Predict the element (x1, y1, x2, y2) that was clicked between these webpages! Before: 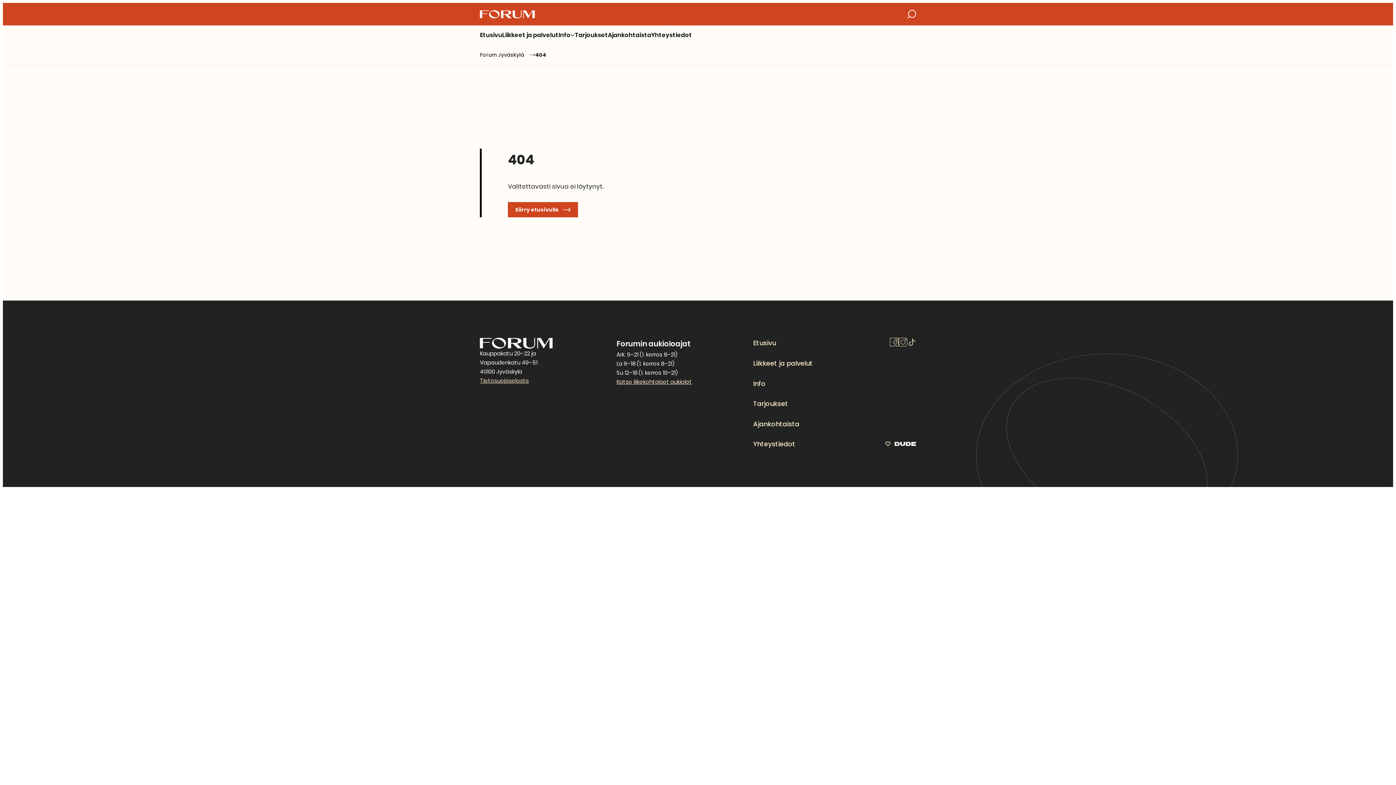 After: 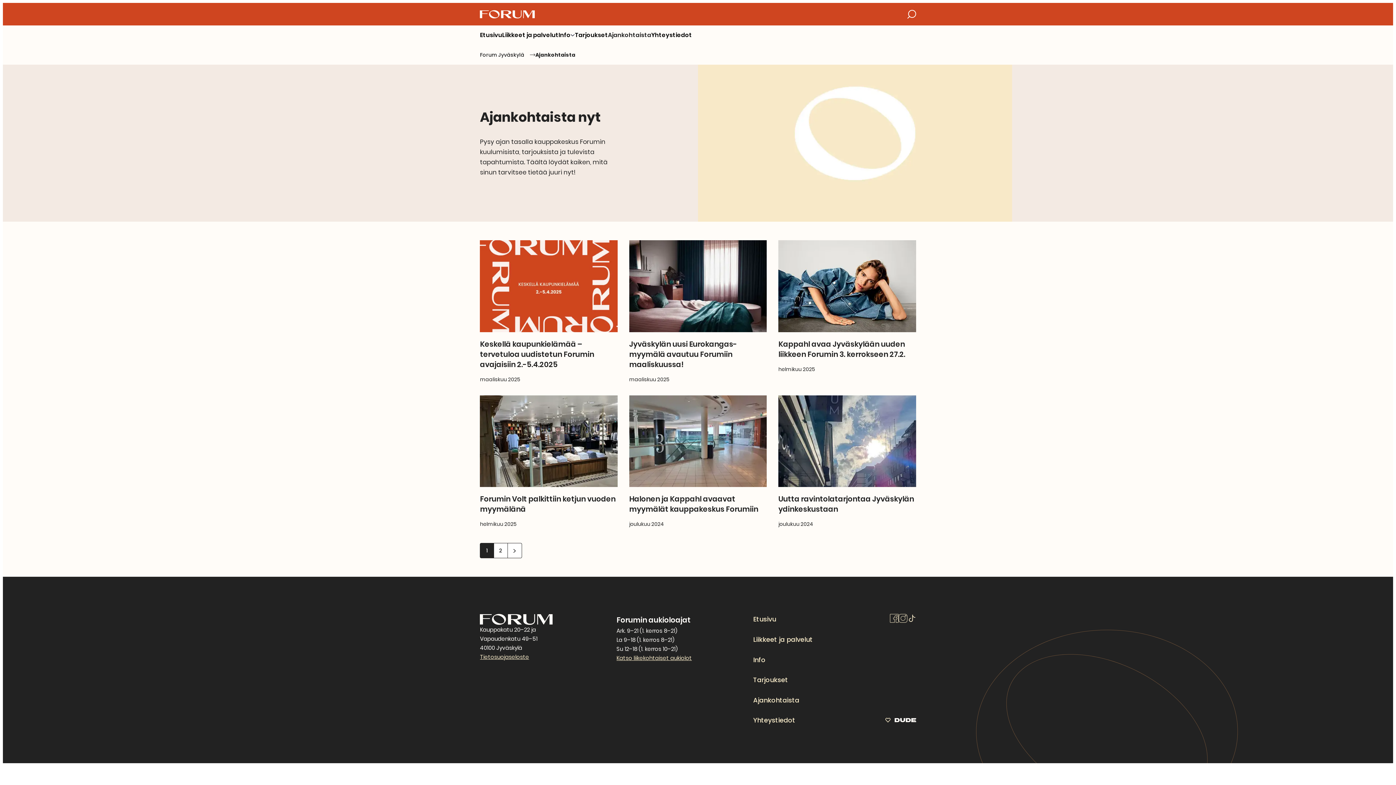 Action: label: Ajankohtaista bbox: (753, 419, 799, 428)